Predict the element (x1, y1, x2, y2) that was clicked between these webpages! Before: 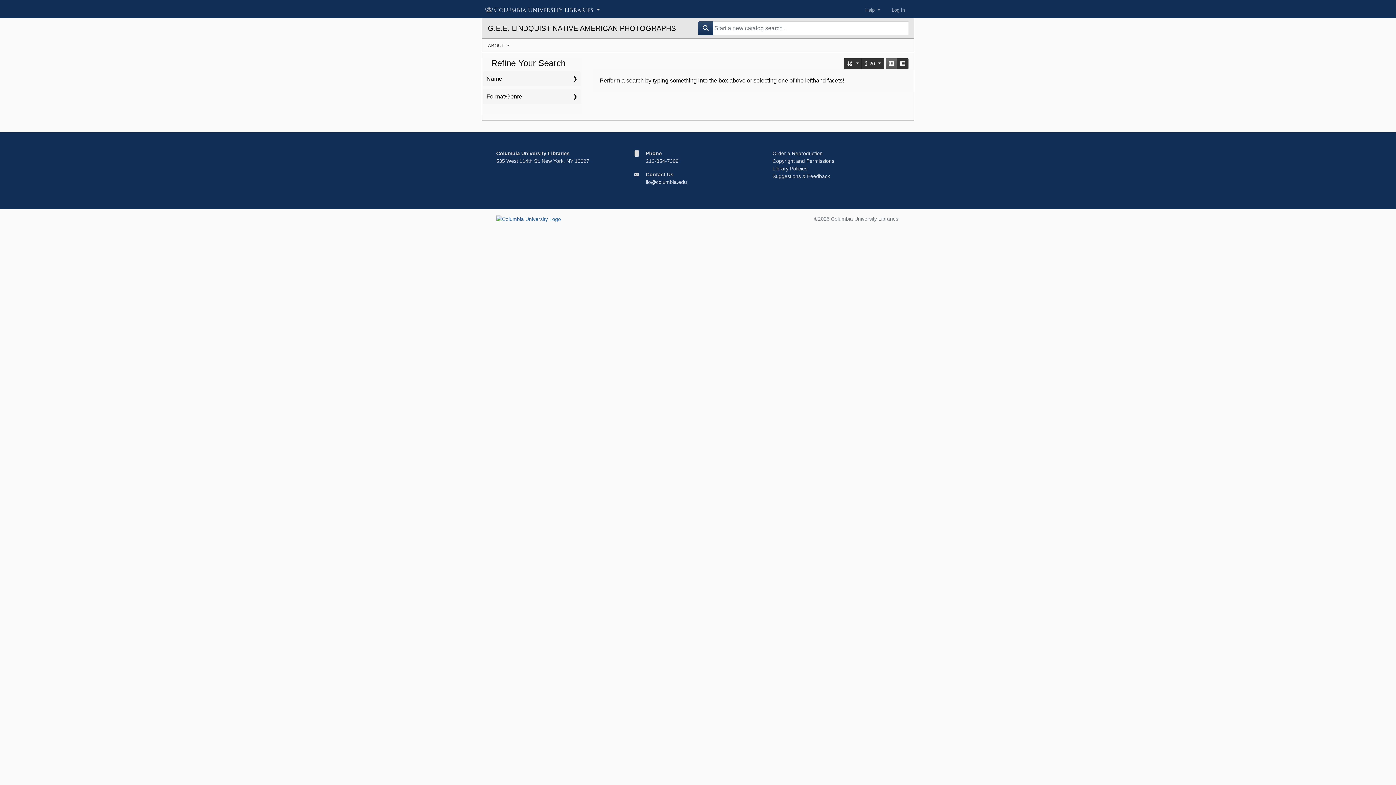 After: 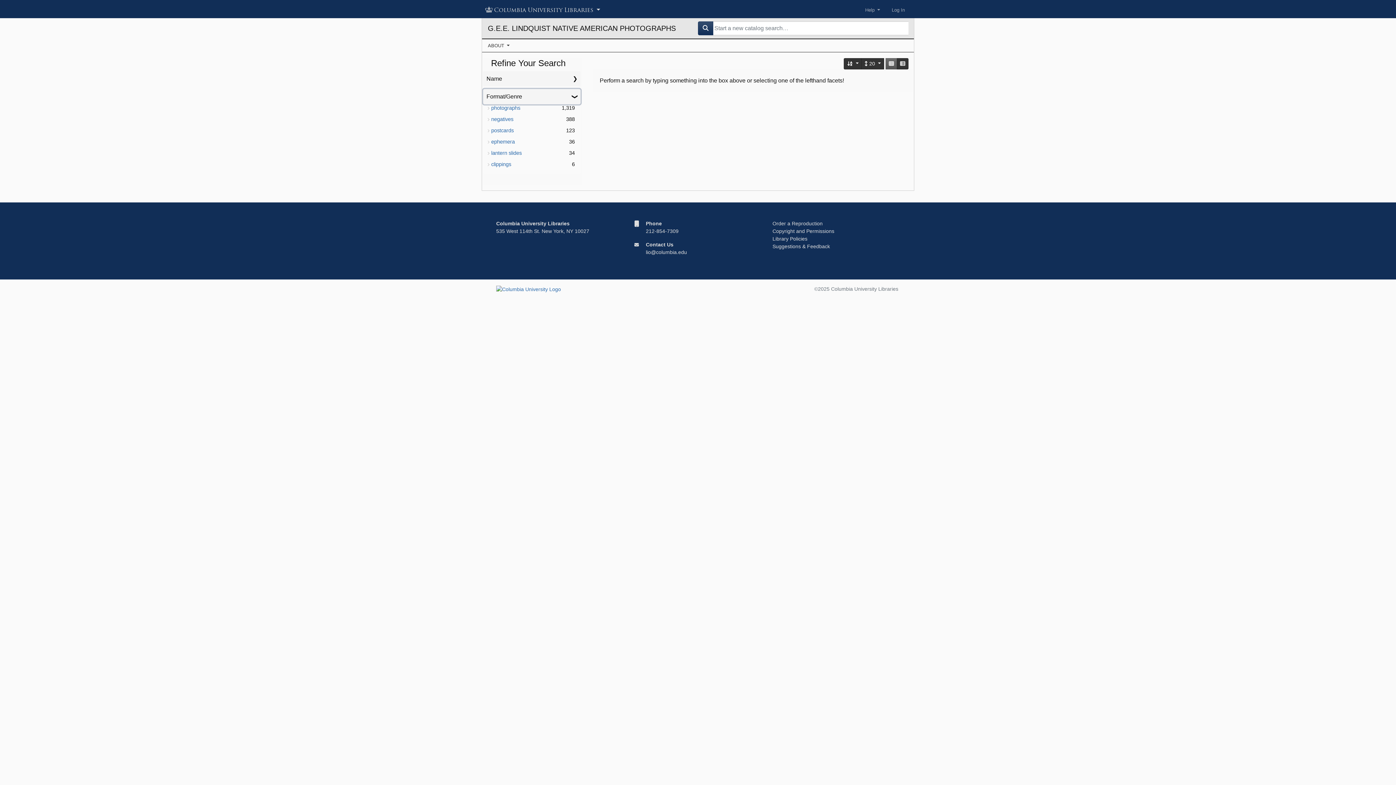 Action: label: Format/Genre bbox: (483, 89, 580, 104)